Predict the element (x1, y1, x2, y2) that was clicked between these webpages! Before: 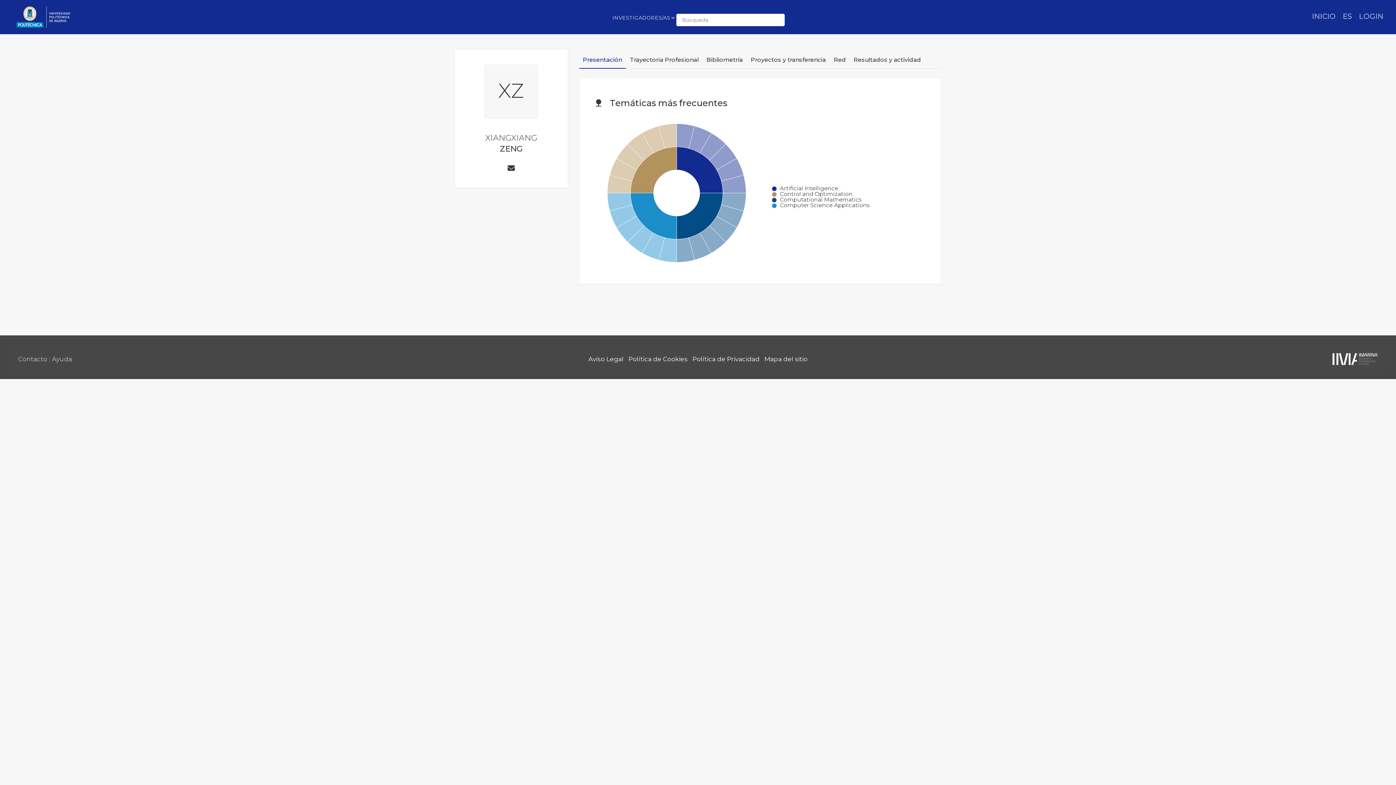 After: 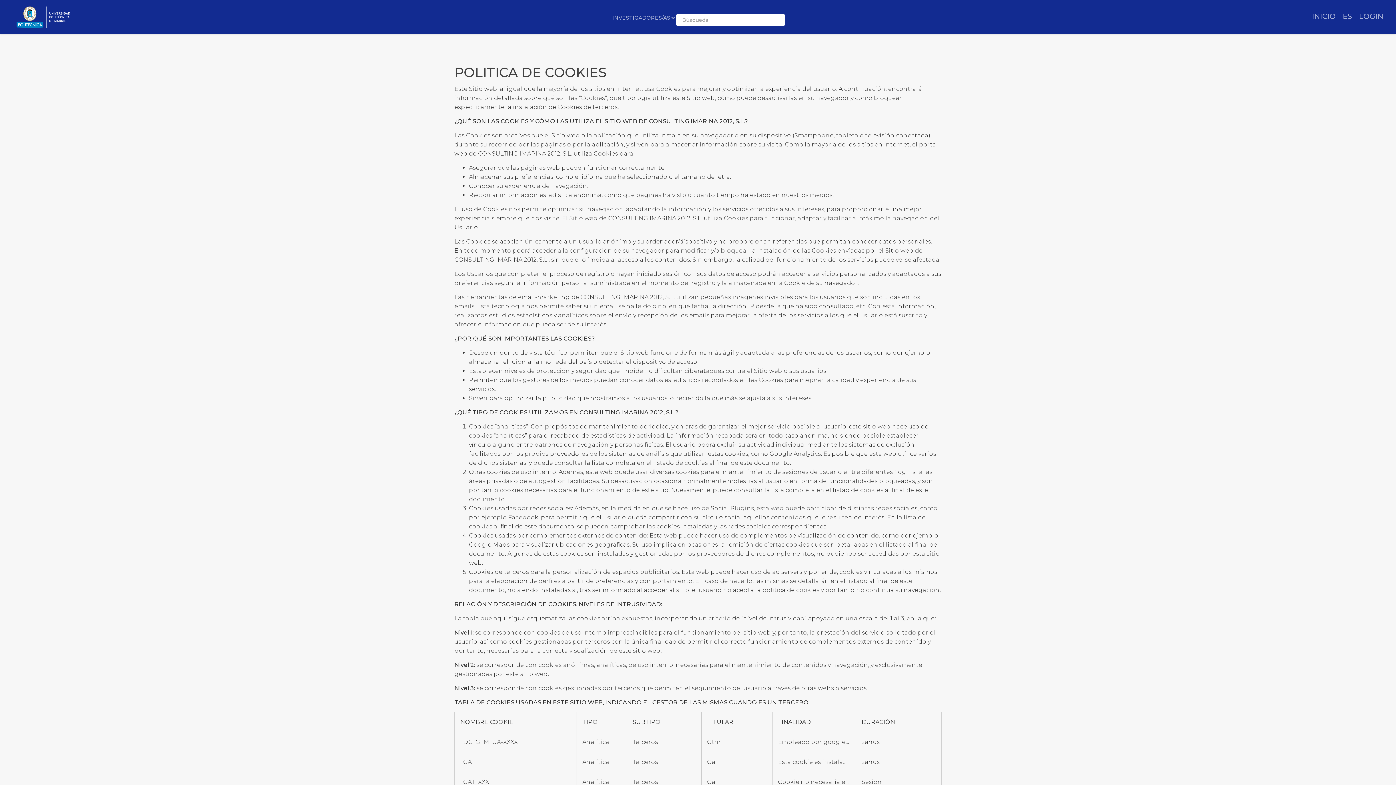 Action: label: Enlace para ir a política de cookies bbox: (628, 355, 689, 362)